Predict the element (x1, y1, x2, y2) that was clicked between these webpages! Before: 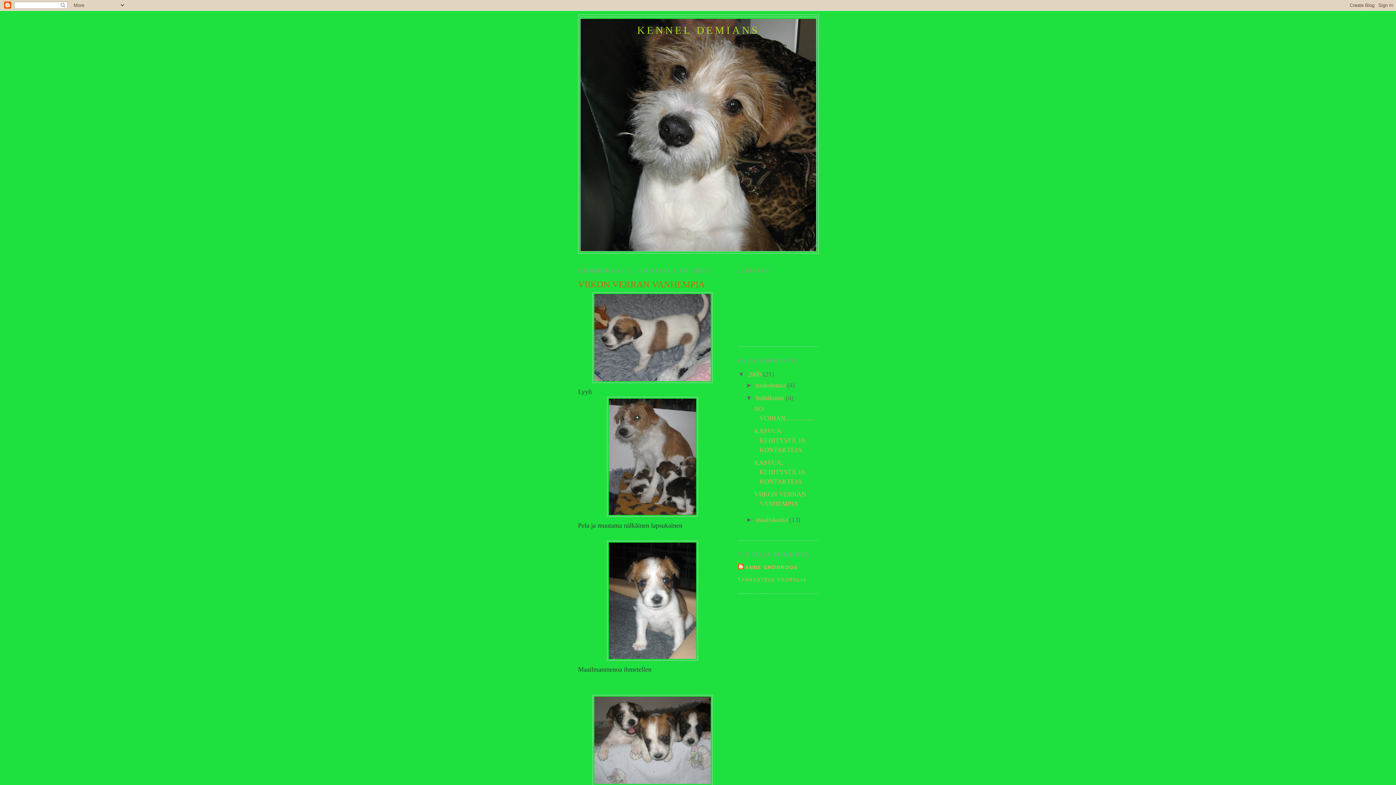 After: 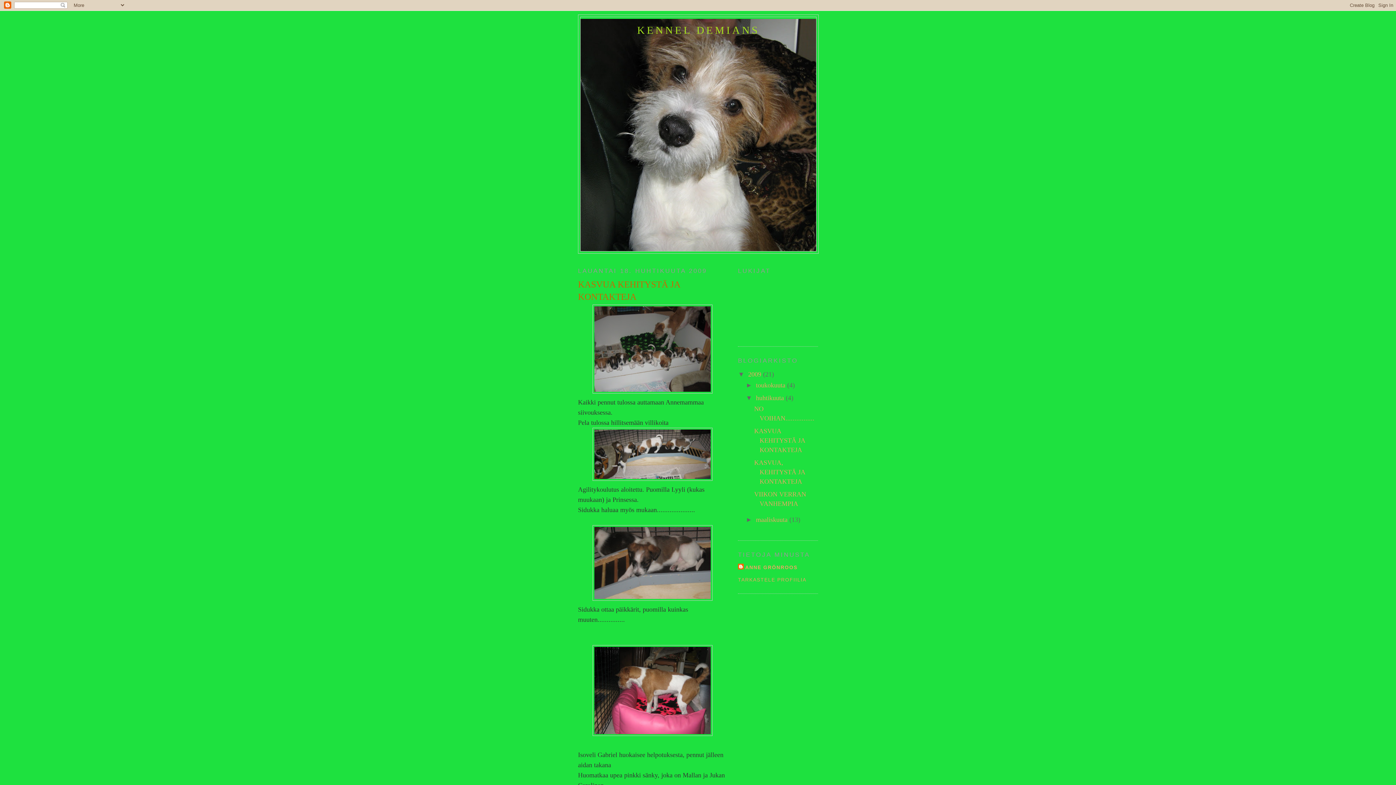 Action: label: KASVUA KEHITYSTÄ JA KONTAKTEJA bbox: (754, 427, 805, 453)